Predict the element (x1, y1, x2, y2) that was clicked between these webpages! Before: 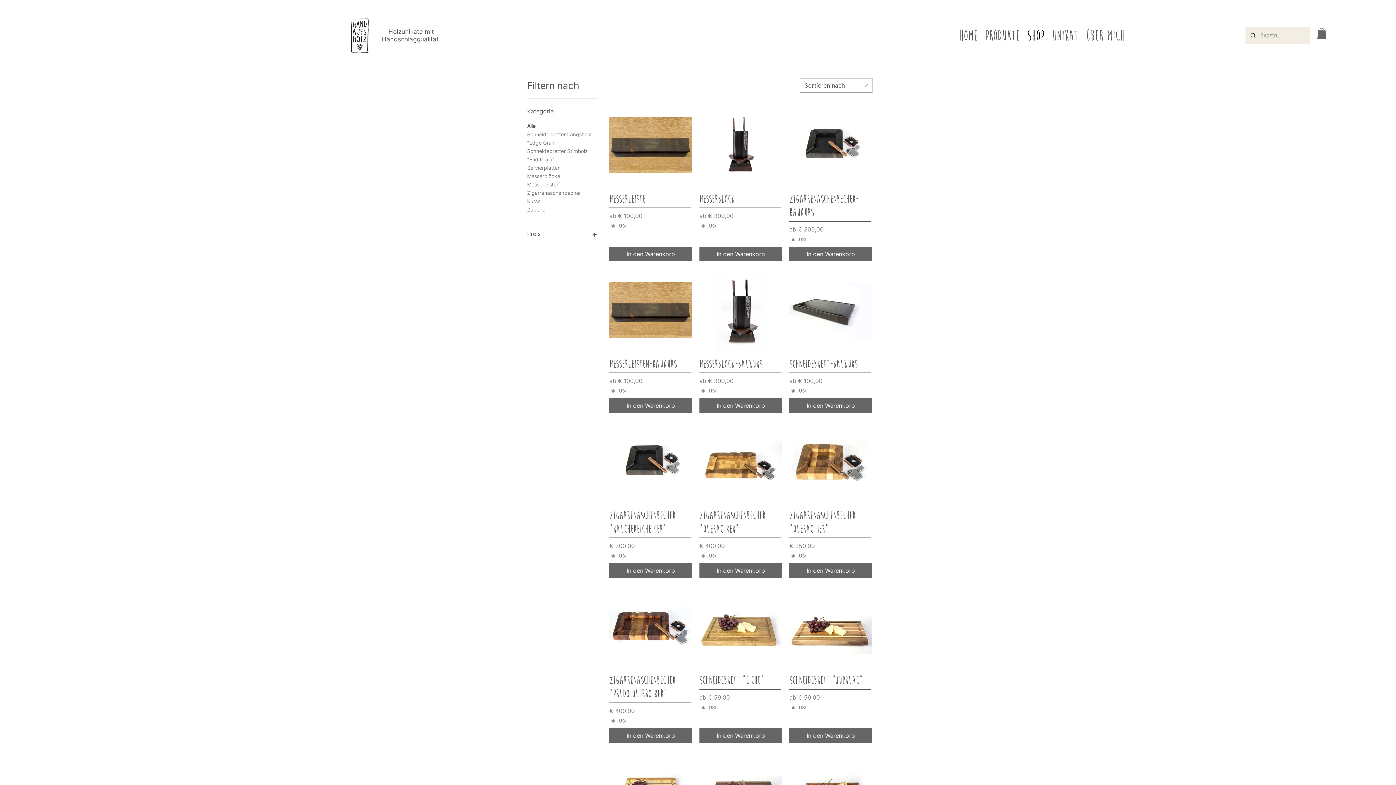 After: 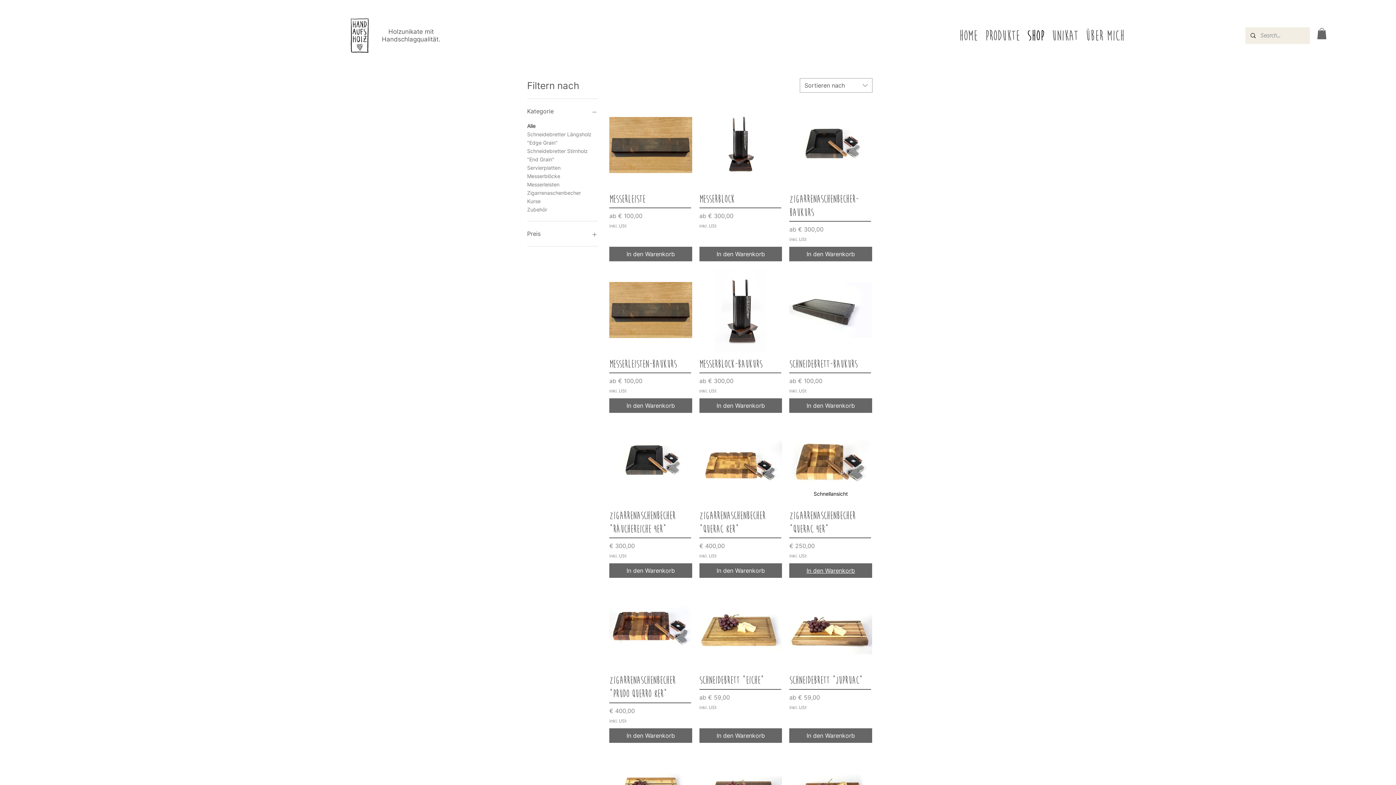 Action: label: In den Warenkorb bbox: (789, 563, 872, 578)